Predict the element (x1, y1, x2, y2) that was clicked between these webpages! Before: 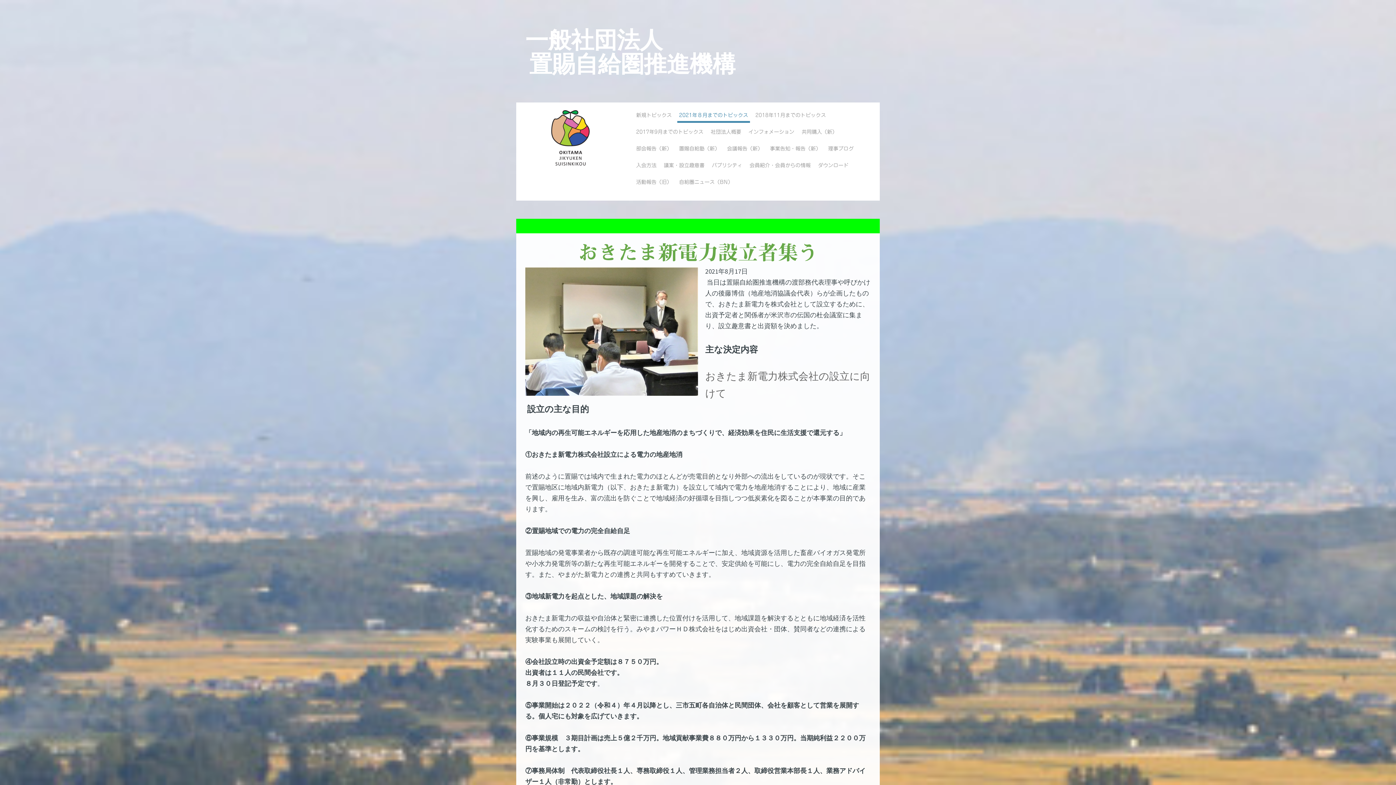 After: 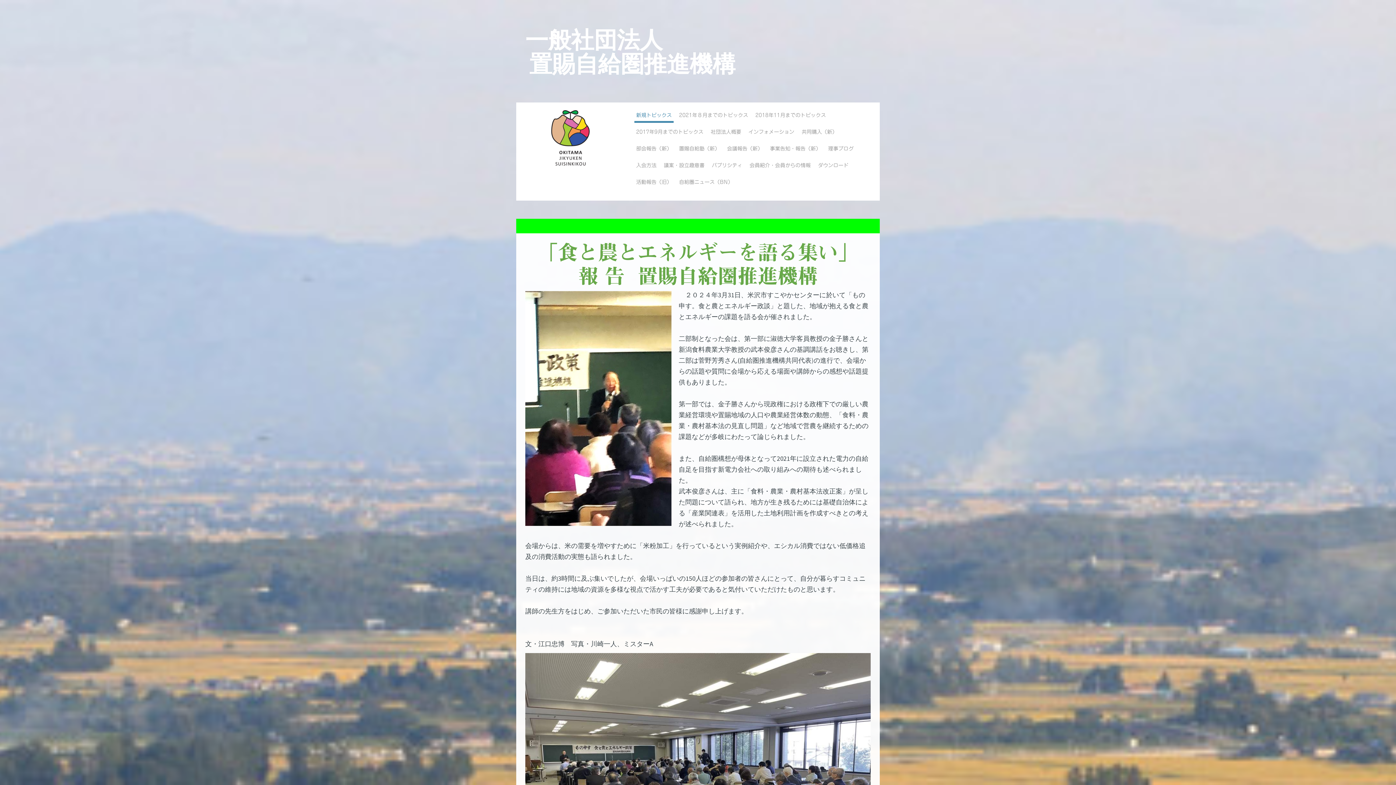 Action: label: 一般社団法人
 置賜自給圏推進機構 bbox: (525, 27, 870, 75)